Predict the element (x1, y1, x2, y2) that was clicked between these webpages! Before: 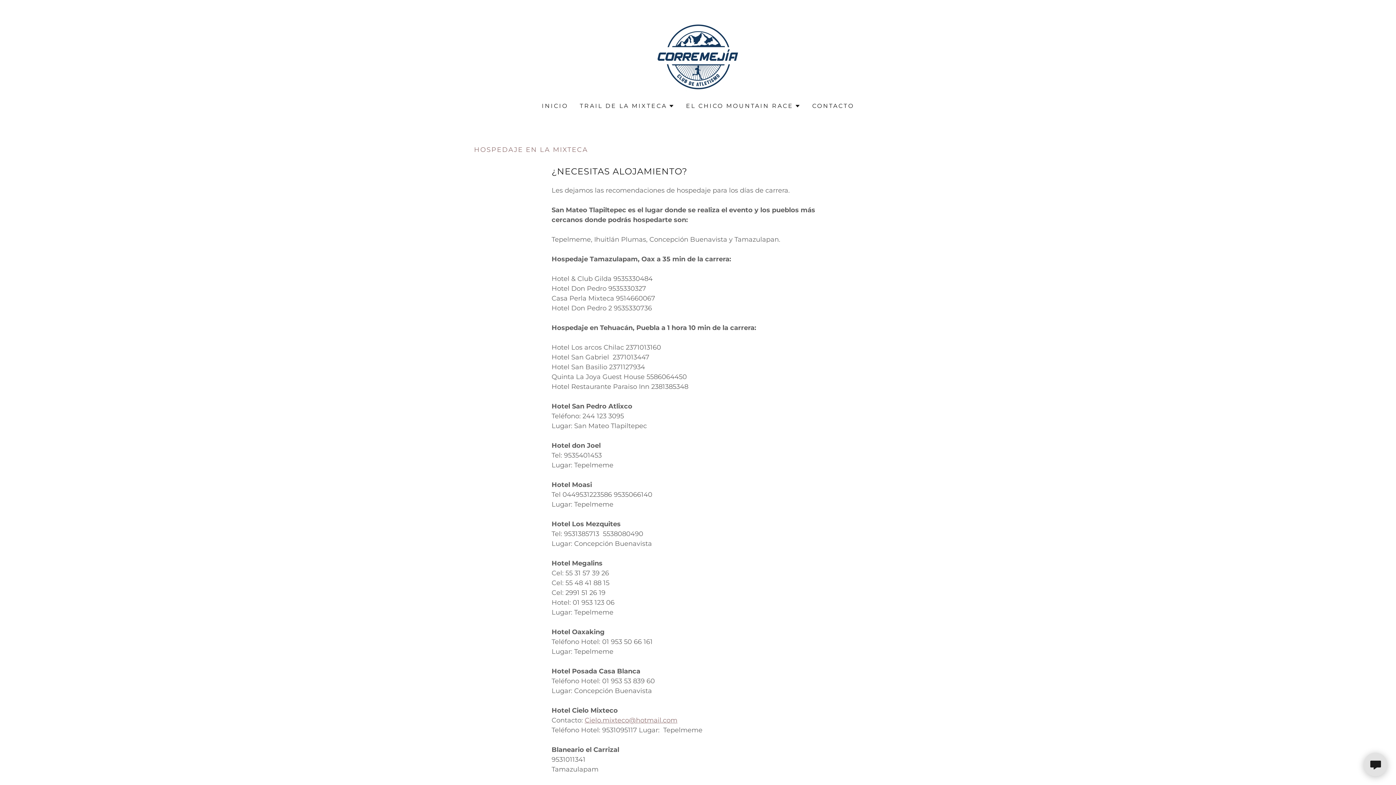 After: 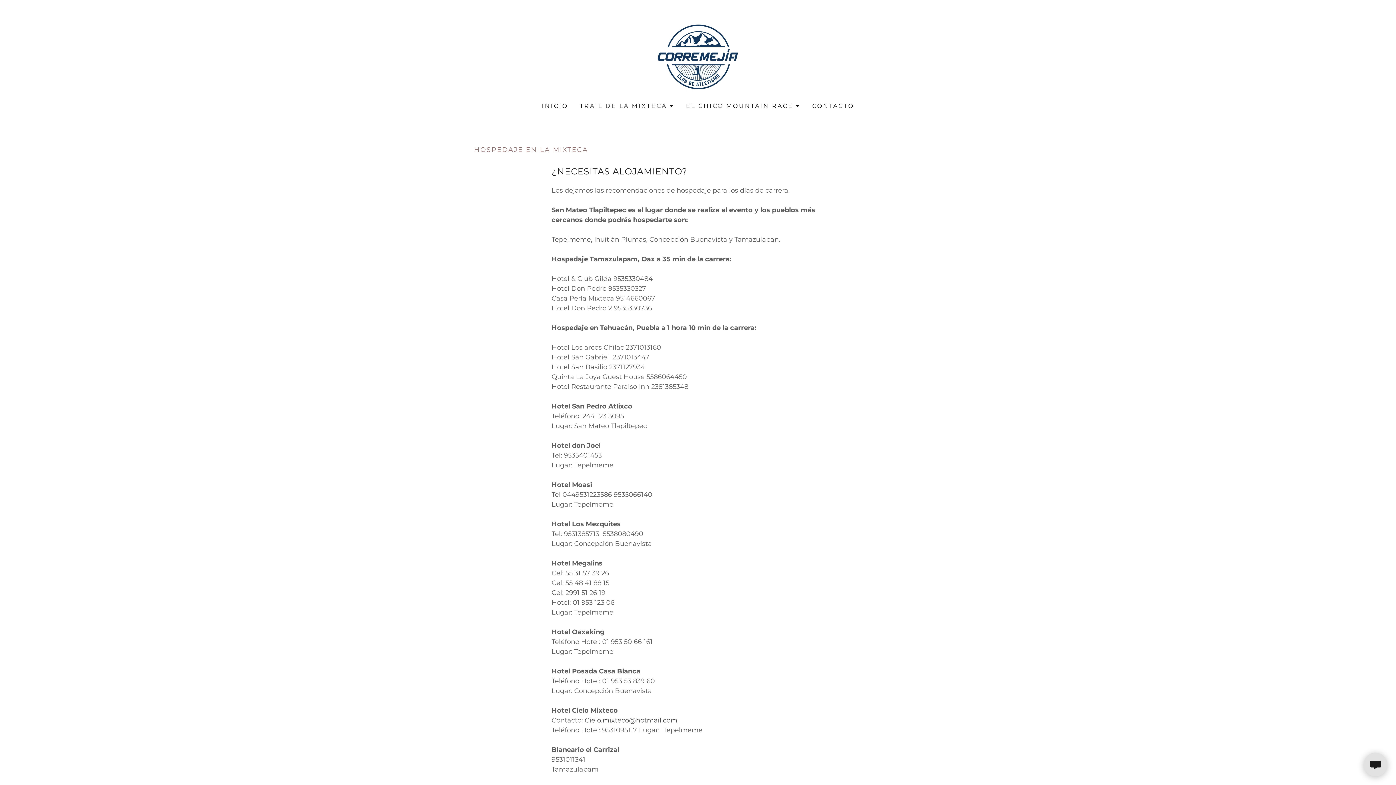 Action: label: Cielo.mixteco@hotmail.com bbox: (584, 716, 677, 724)